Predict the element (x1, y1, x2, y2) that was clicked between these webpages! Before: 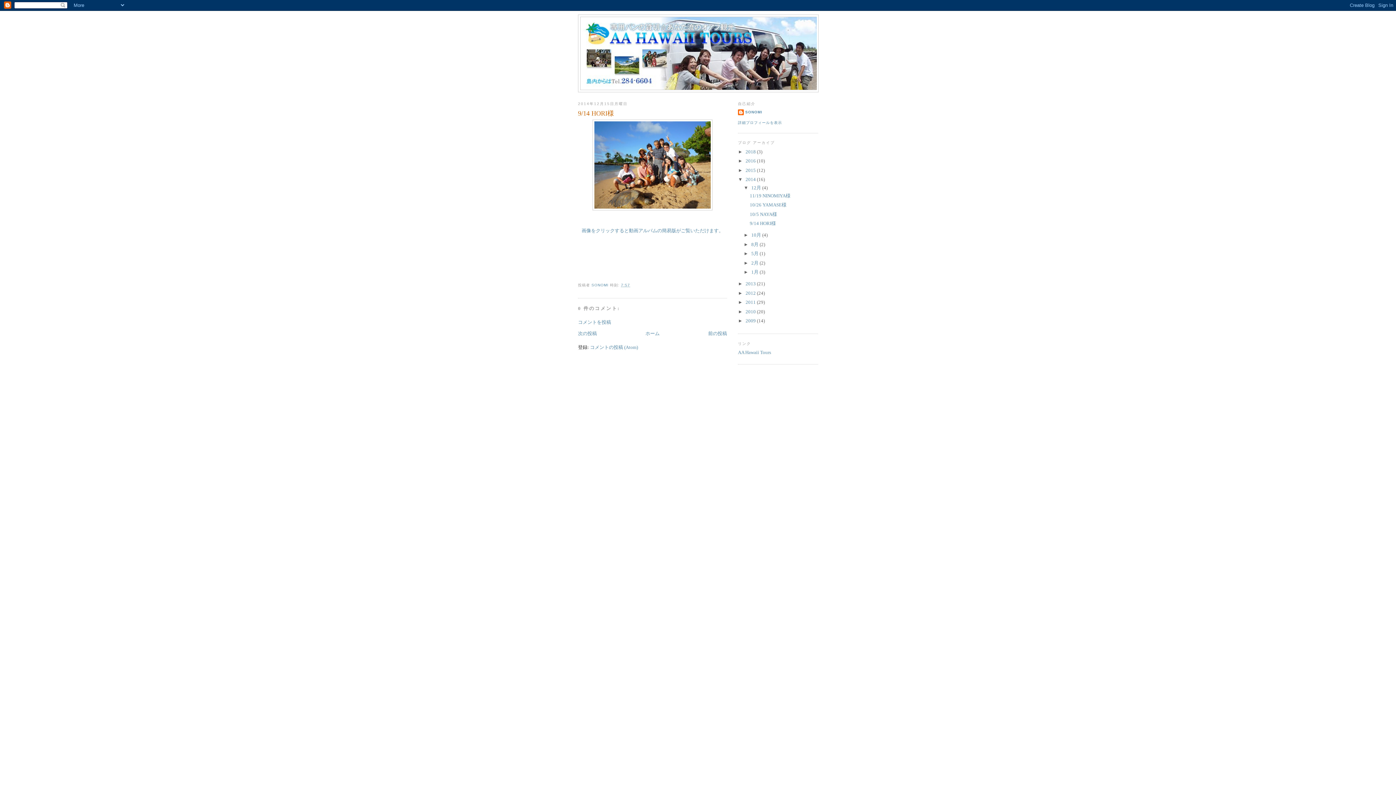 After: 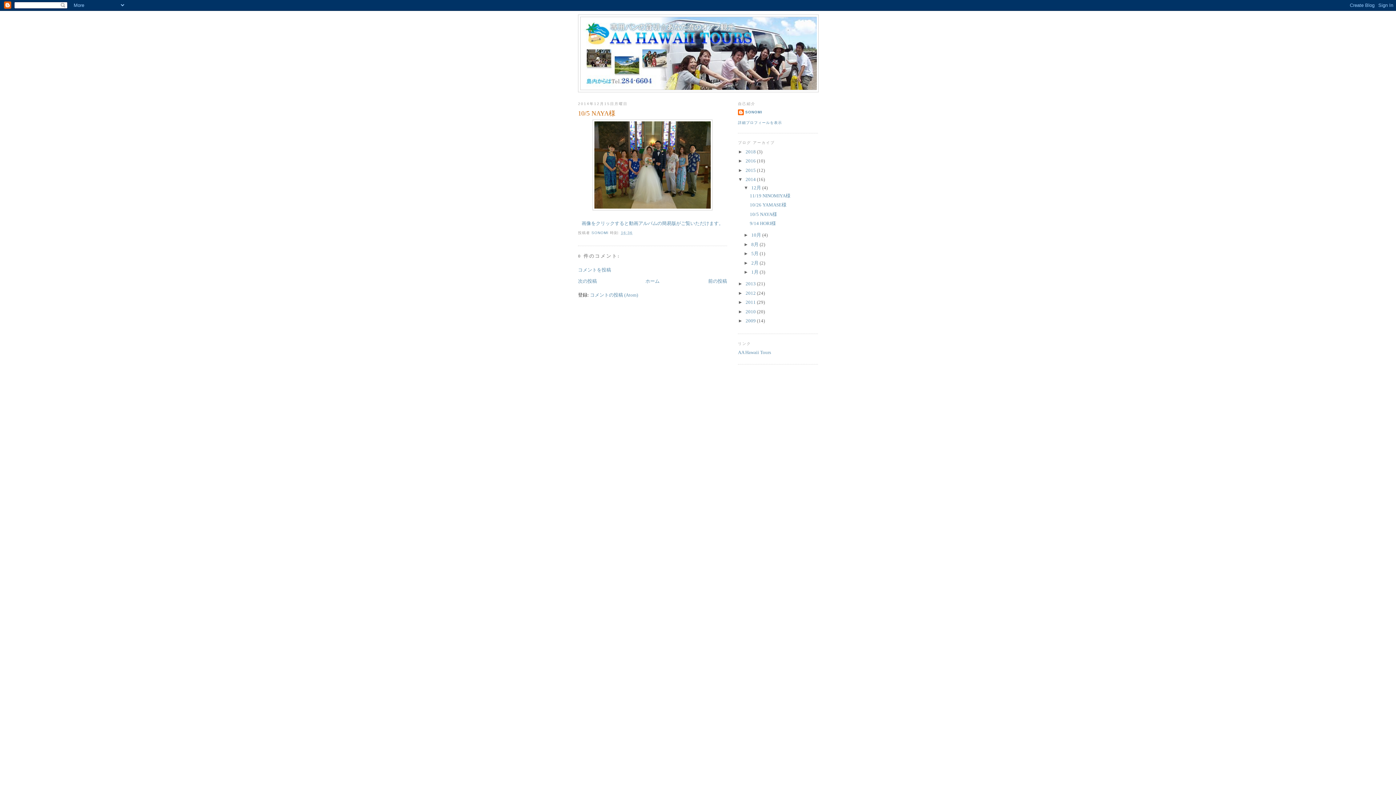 Action: bbox: (578, 330, 597, 336) label: 次の投稿